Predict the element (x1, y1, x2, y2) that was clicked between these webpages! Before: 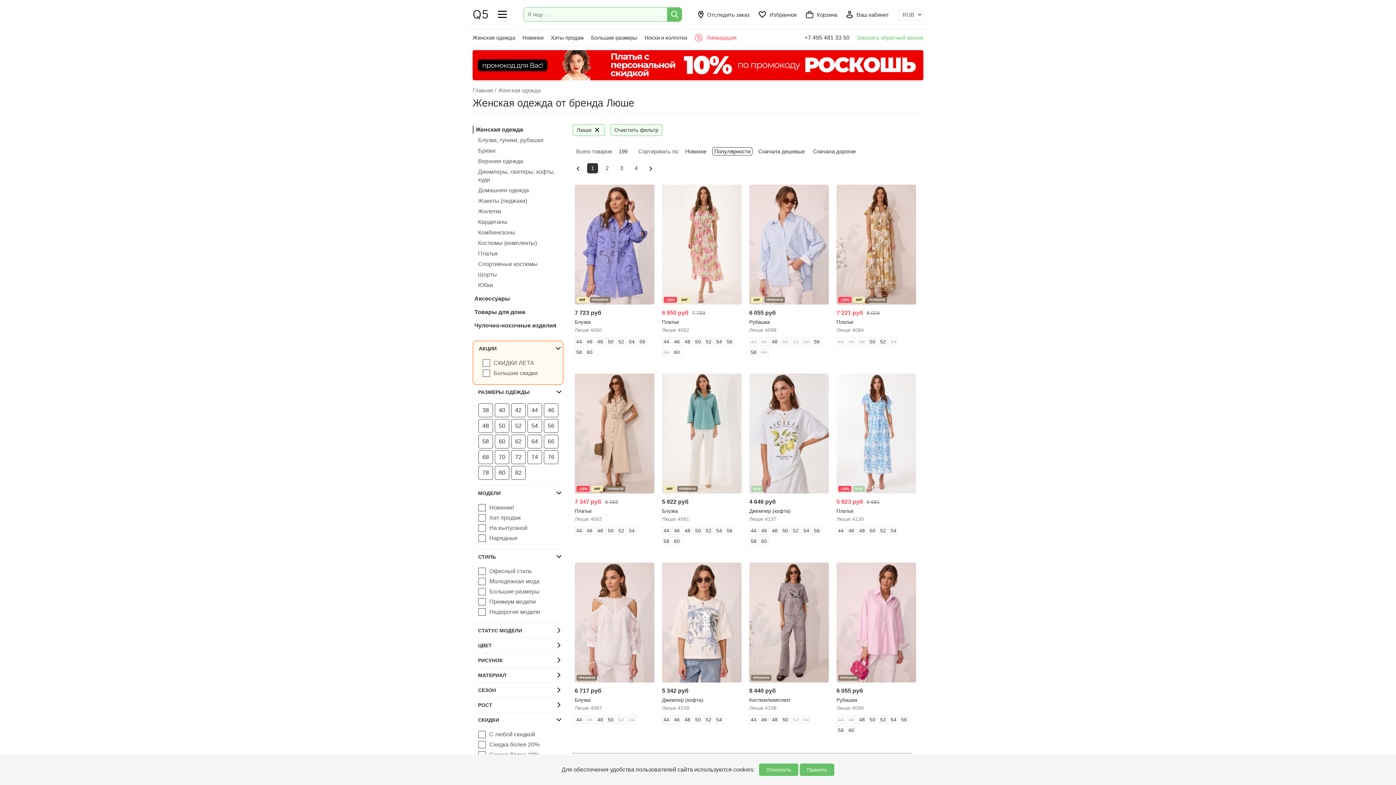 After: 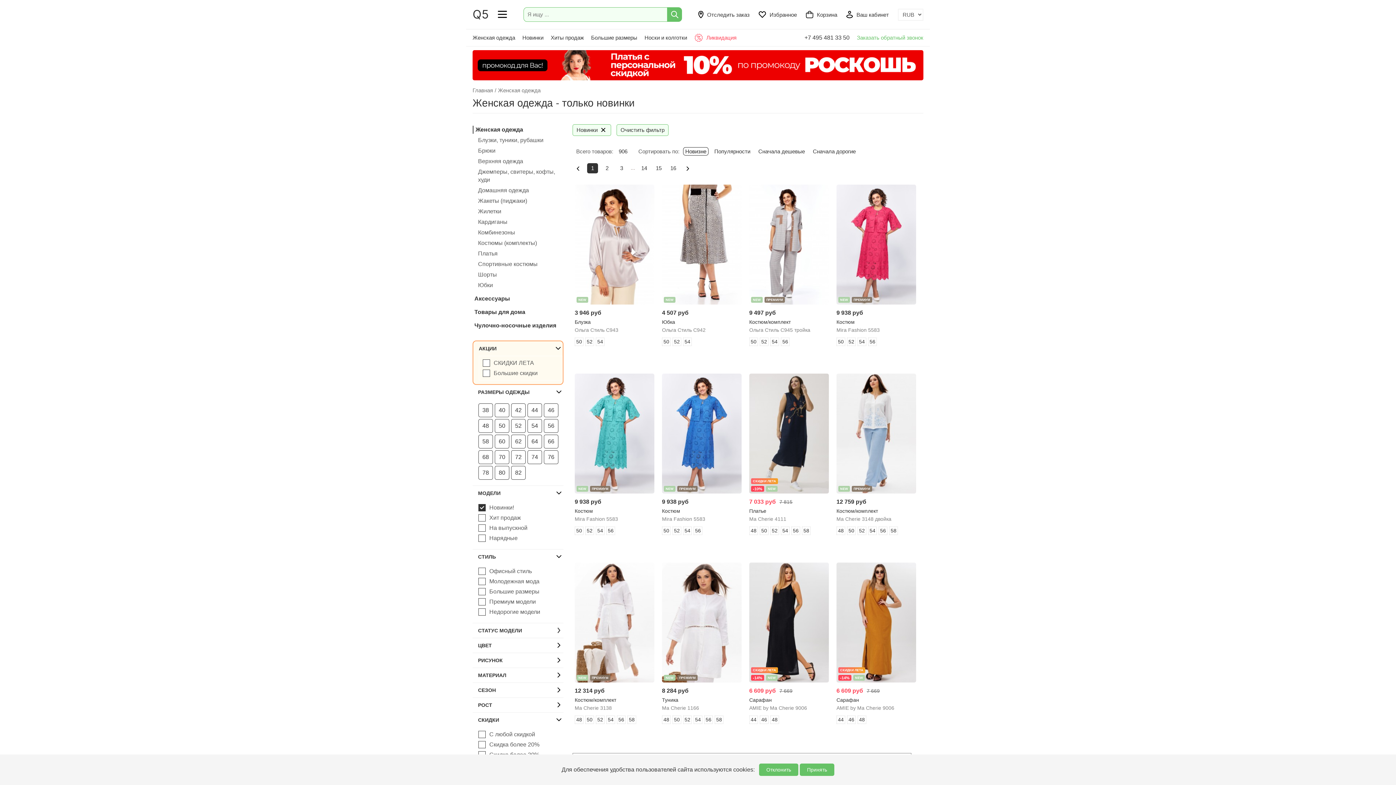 Action: bbox: (522, 29, 543, 46) label: Новинки